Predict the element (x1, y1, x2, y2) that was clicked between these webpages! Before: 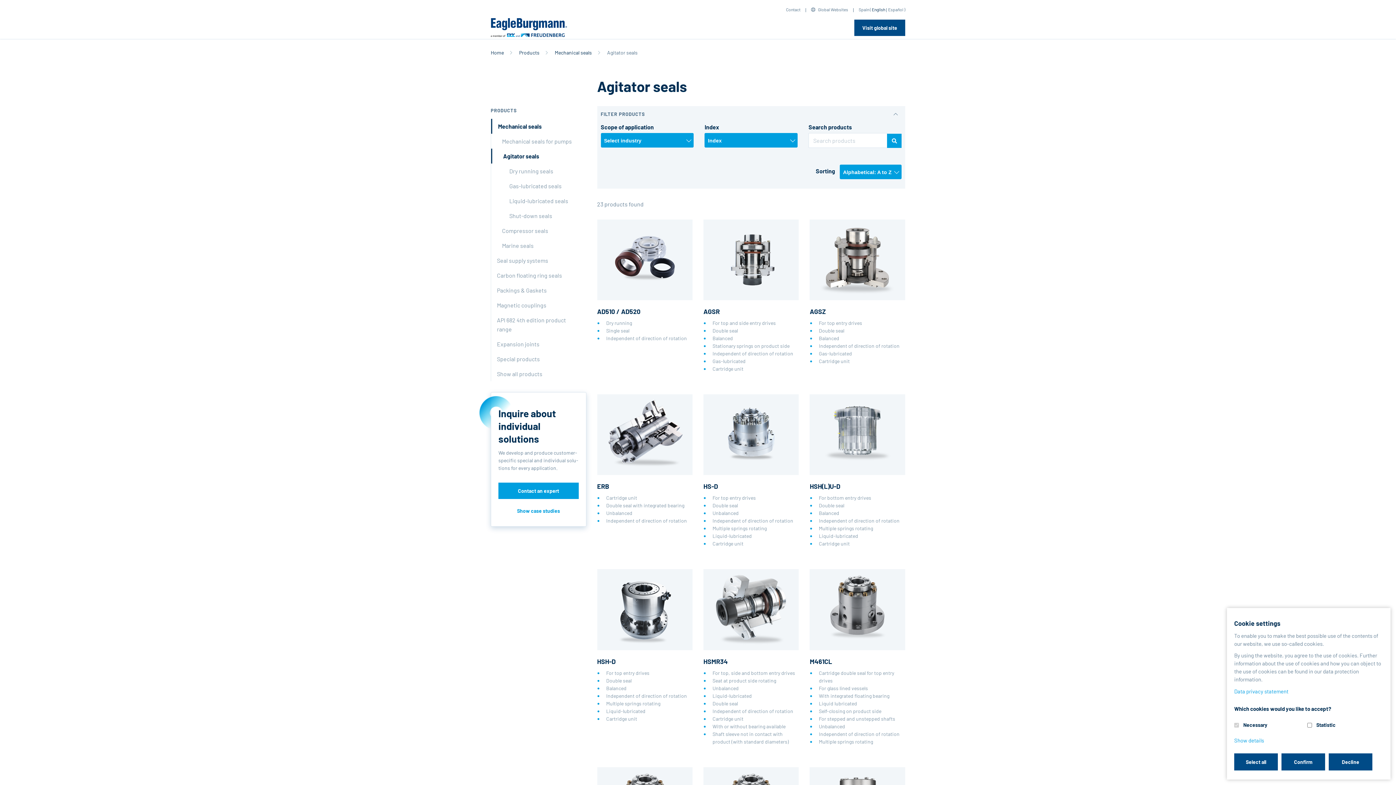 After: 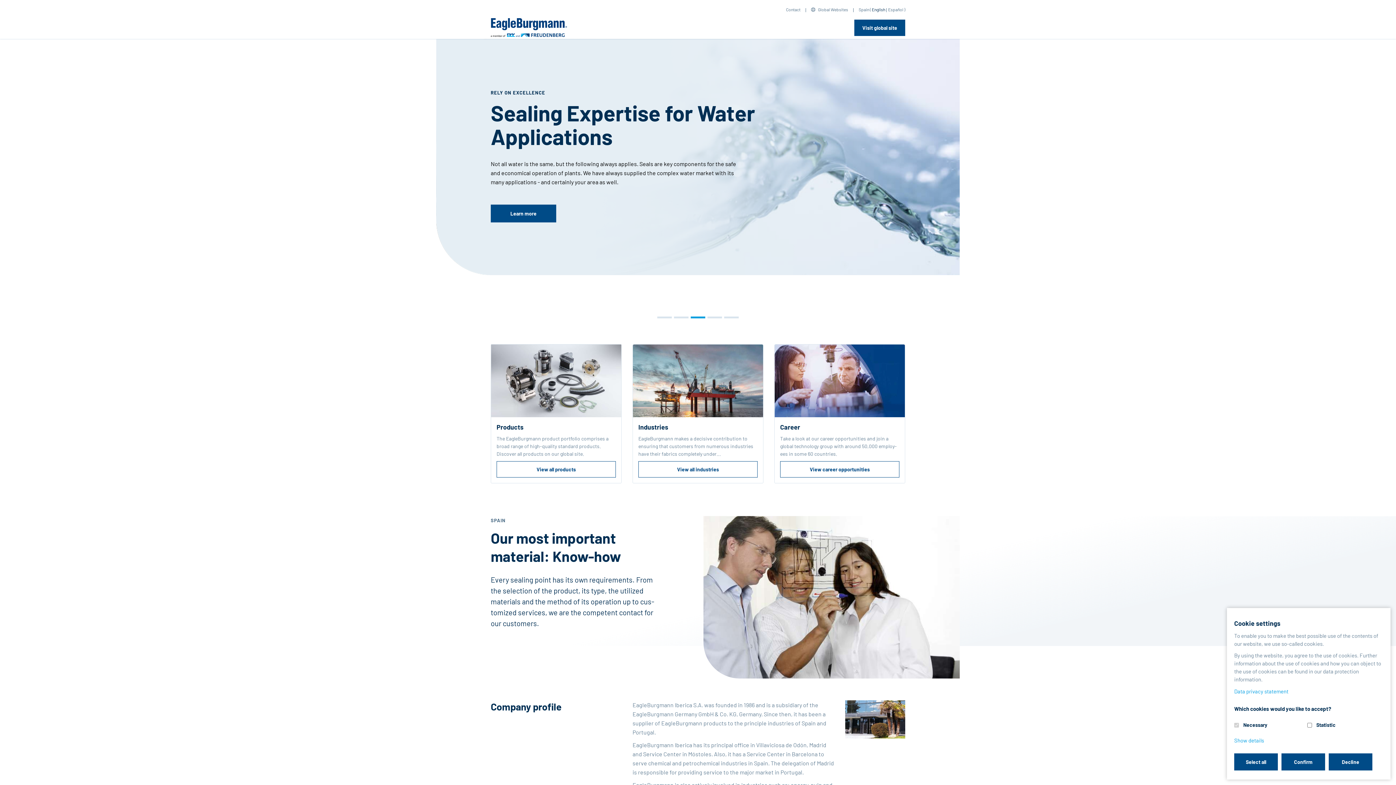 Action: label: Home bbox: (490, 49, 504, 55)